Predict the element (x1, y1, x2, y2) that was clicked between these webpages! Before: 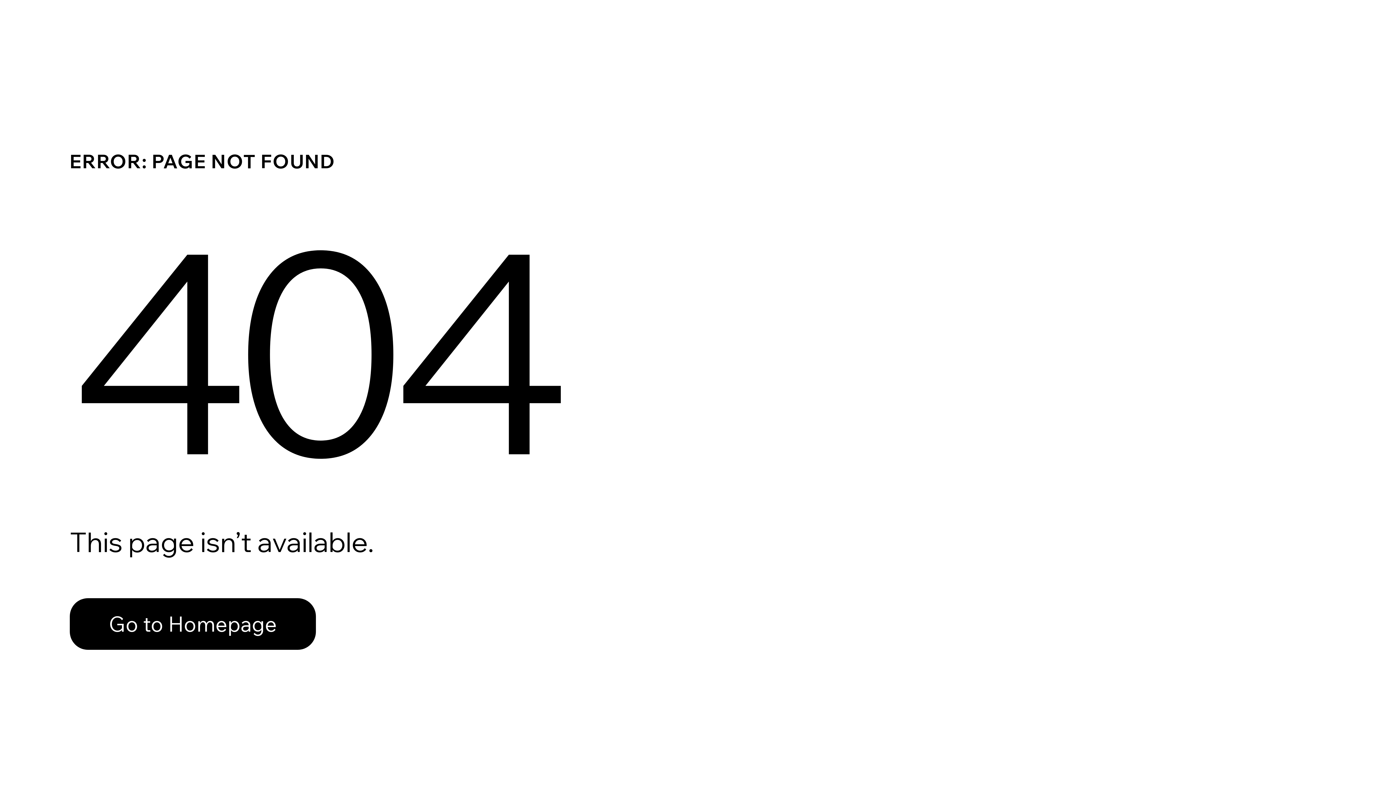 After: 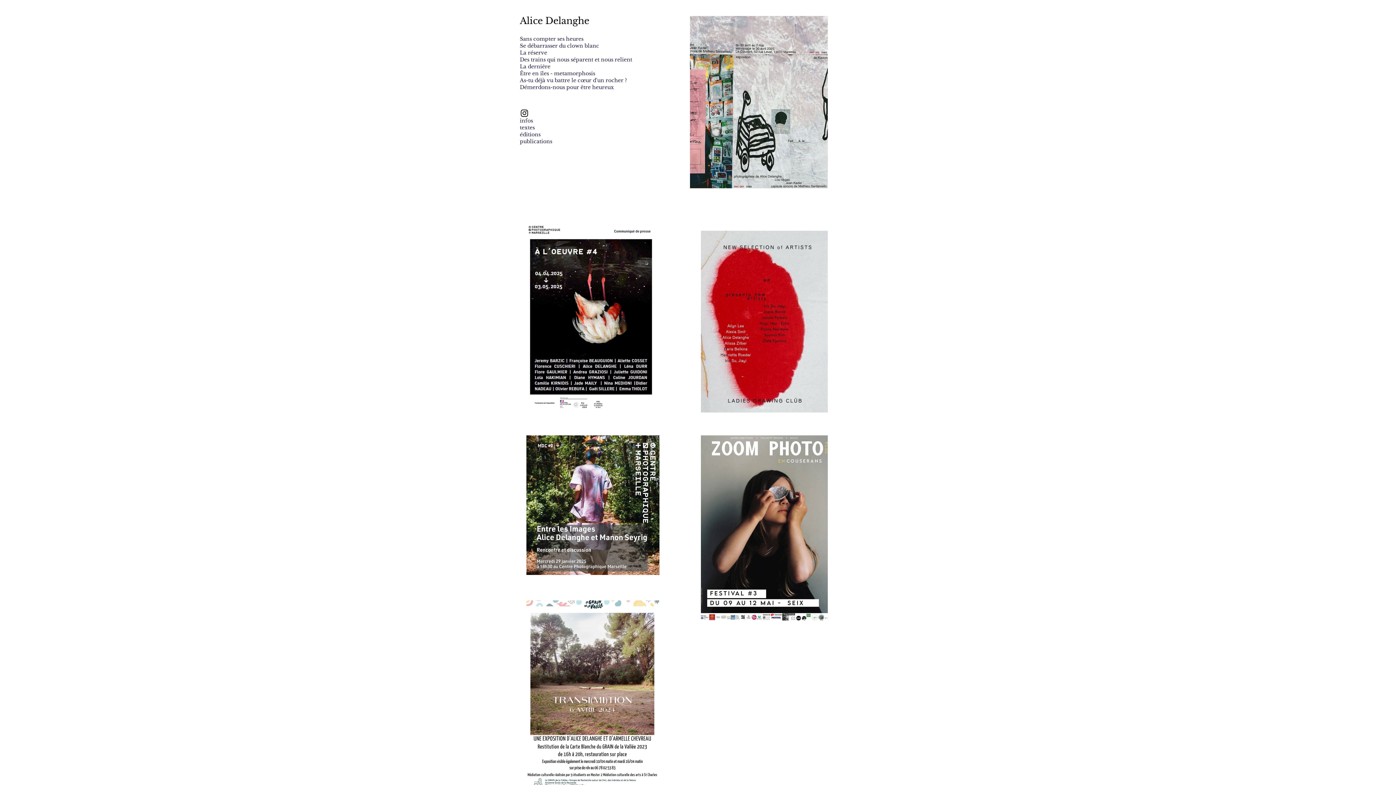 Action: bbox: (69, 582, 768, 659) label: Go to Homepage